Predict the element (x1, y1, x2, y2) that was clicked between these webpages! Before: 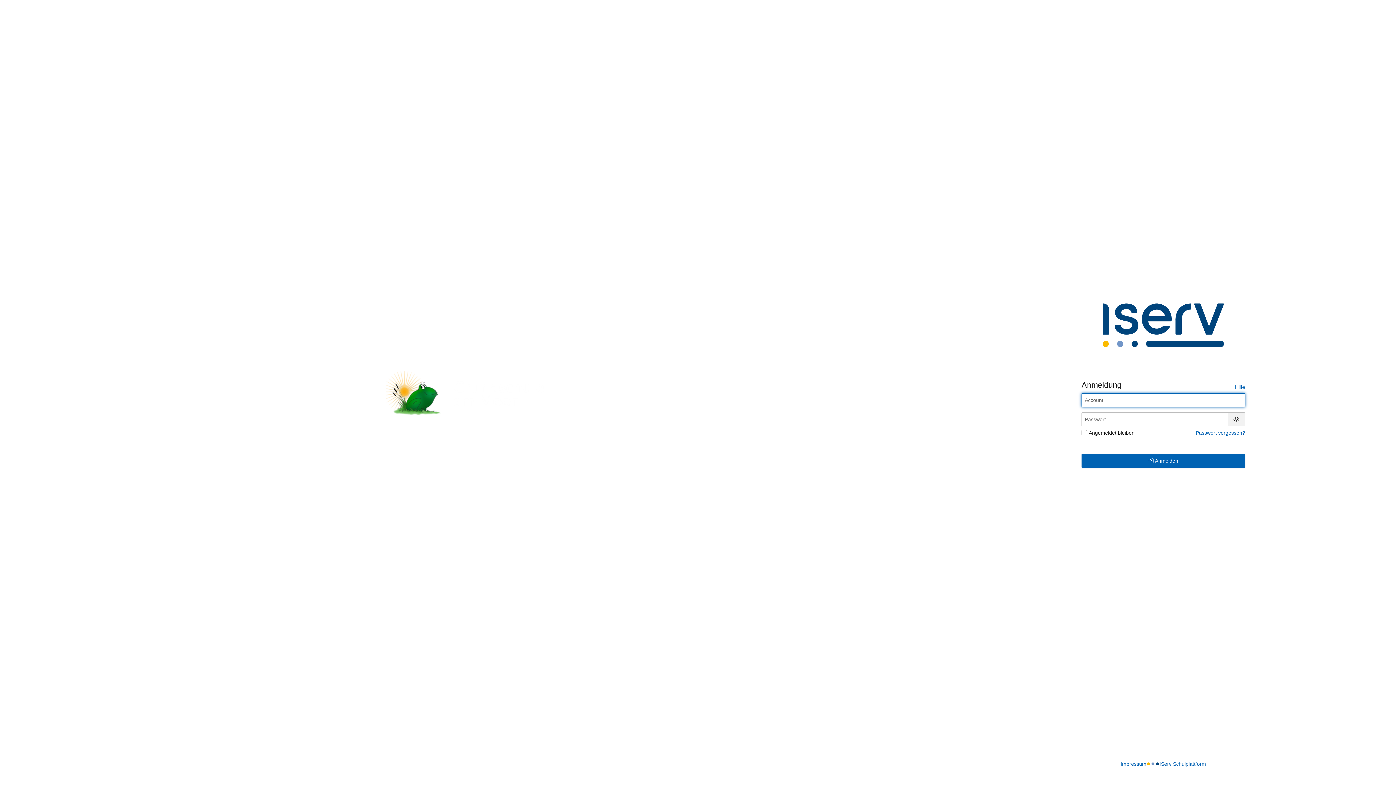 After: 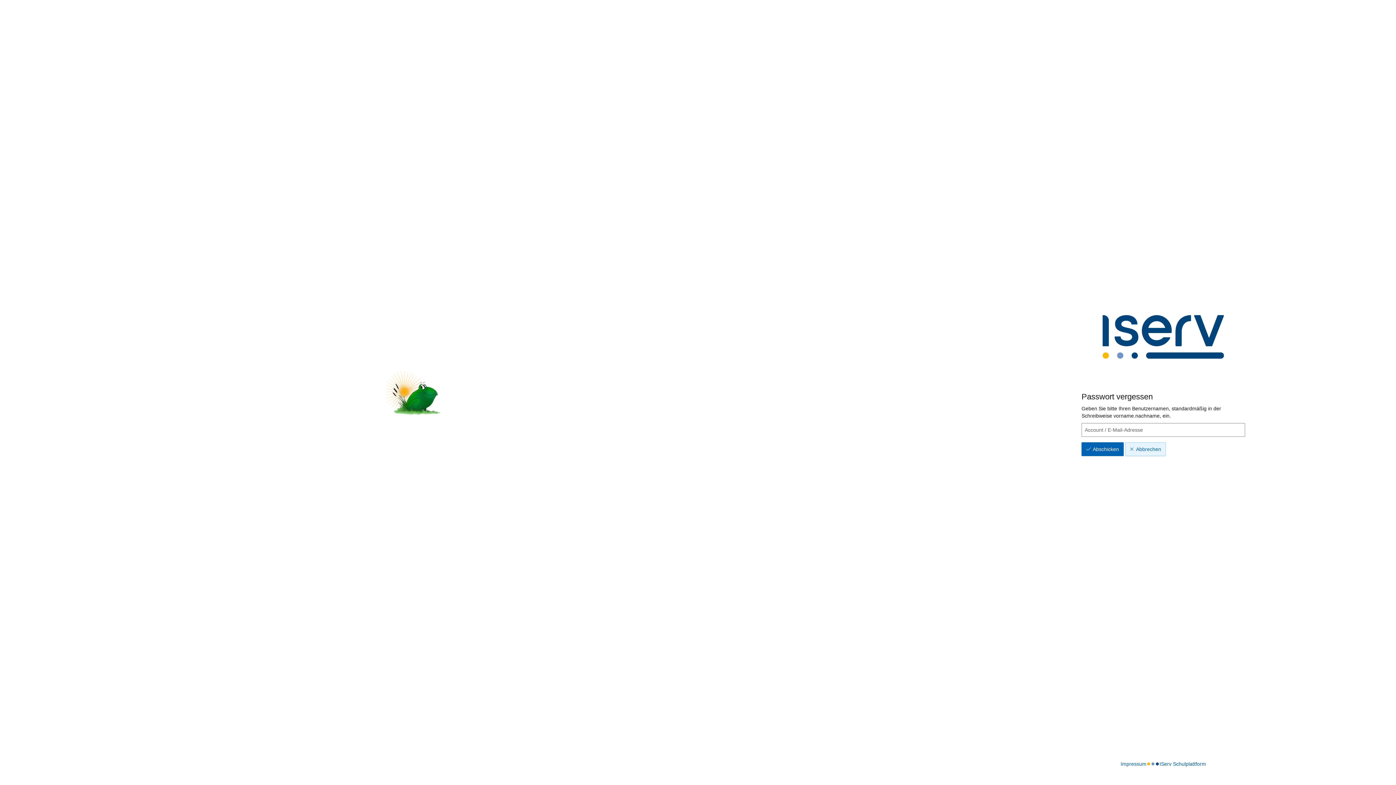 Action: bbox: (1196, 430, 1245, 435) label: Passwort vergessen?